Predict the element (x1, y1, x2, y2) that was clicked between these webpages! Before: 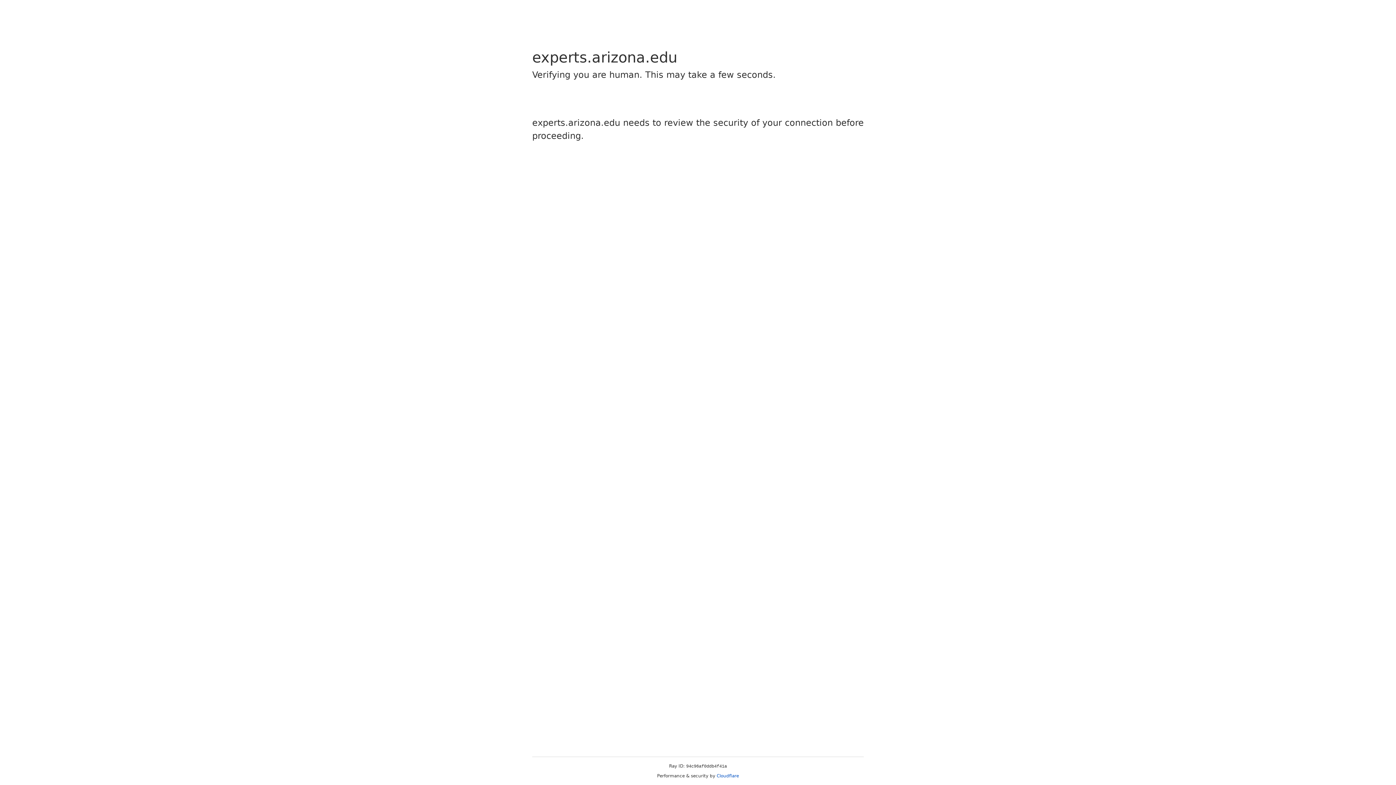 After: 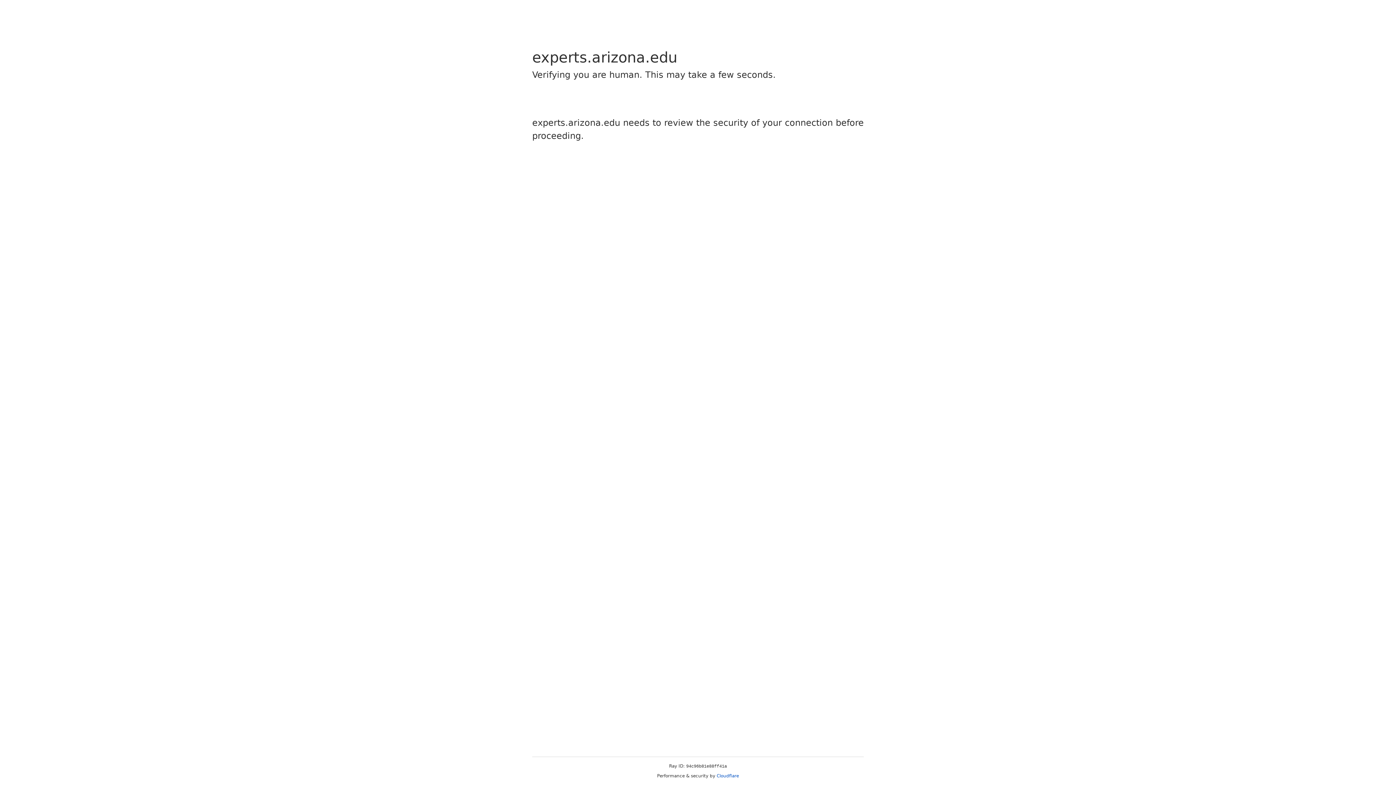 Action: bbox: (716, 773, 739, 778) label: Cloudflare